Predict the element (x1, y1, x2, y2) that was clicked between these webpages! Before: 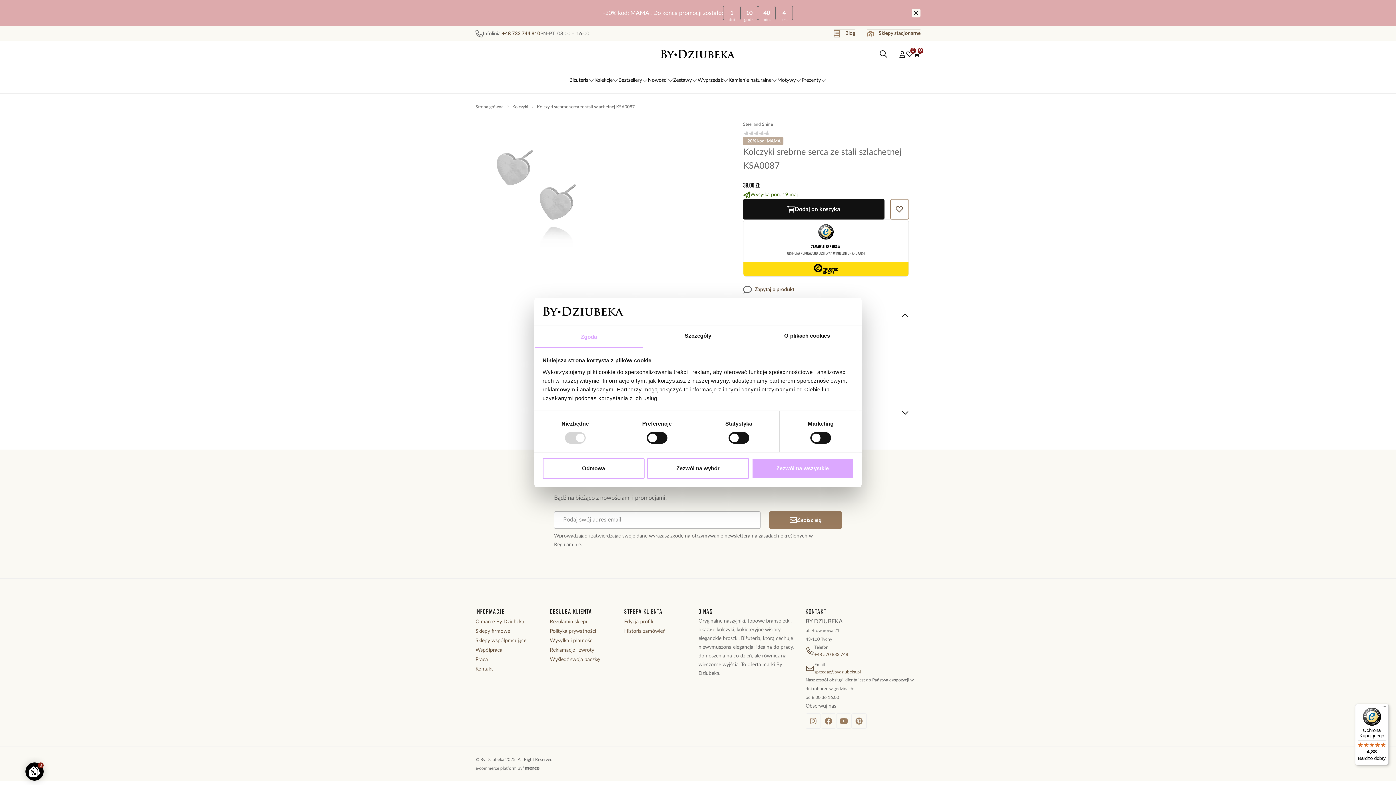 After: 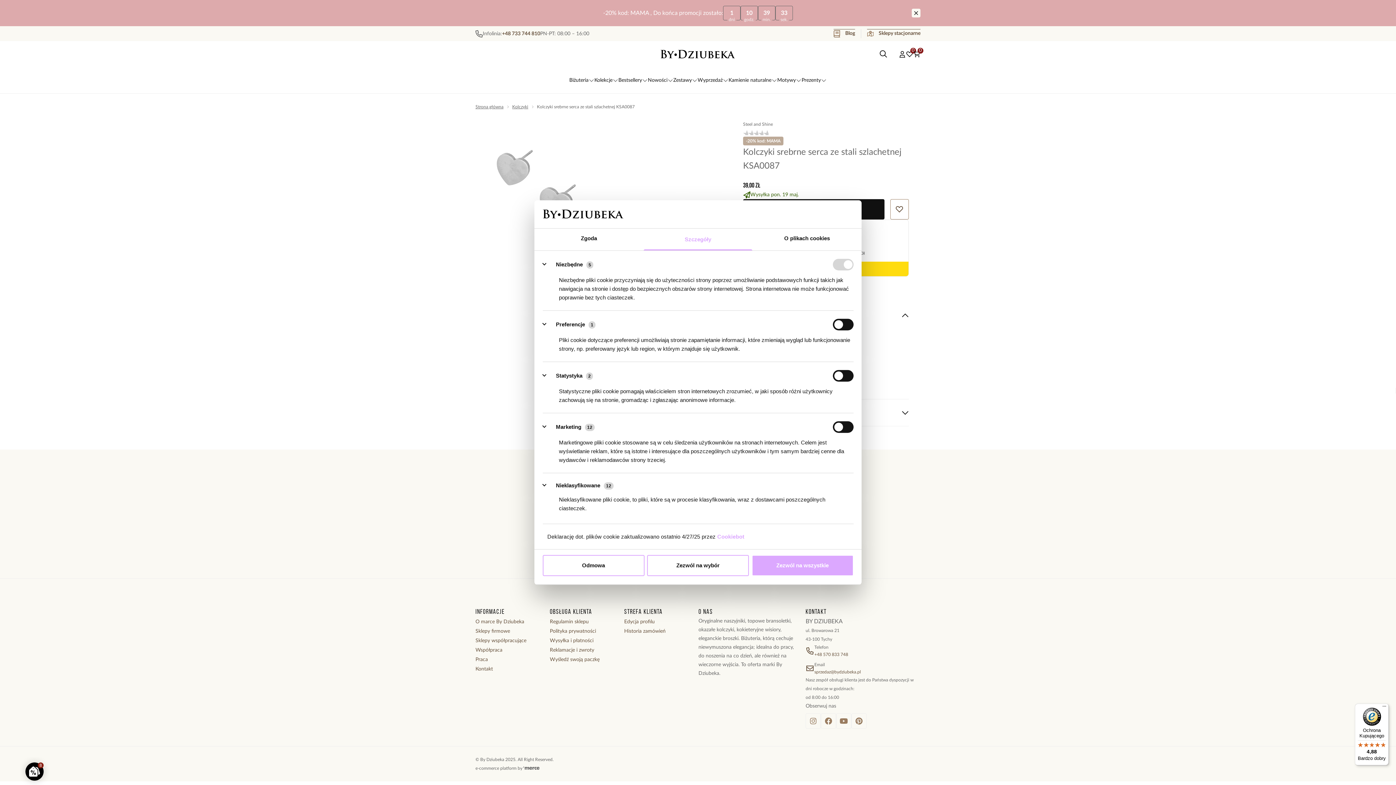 Action: bbox: (643, 326, 752, 347) label: Szczegóły